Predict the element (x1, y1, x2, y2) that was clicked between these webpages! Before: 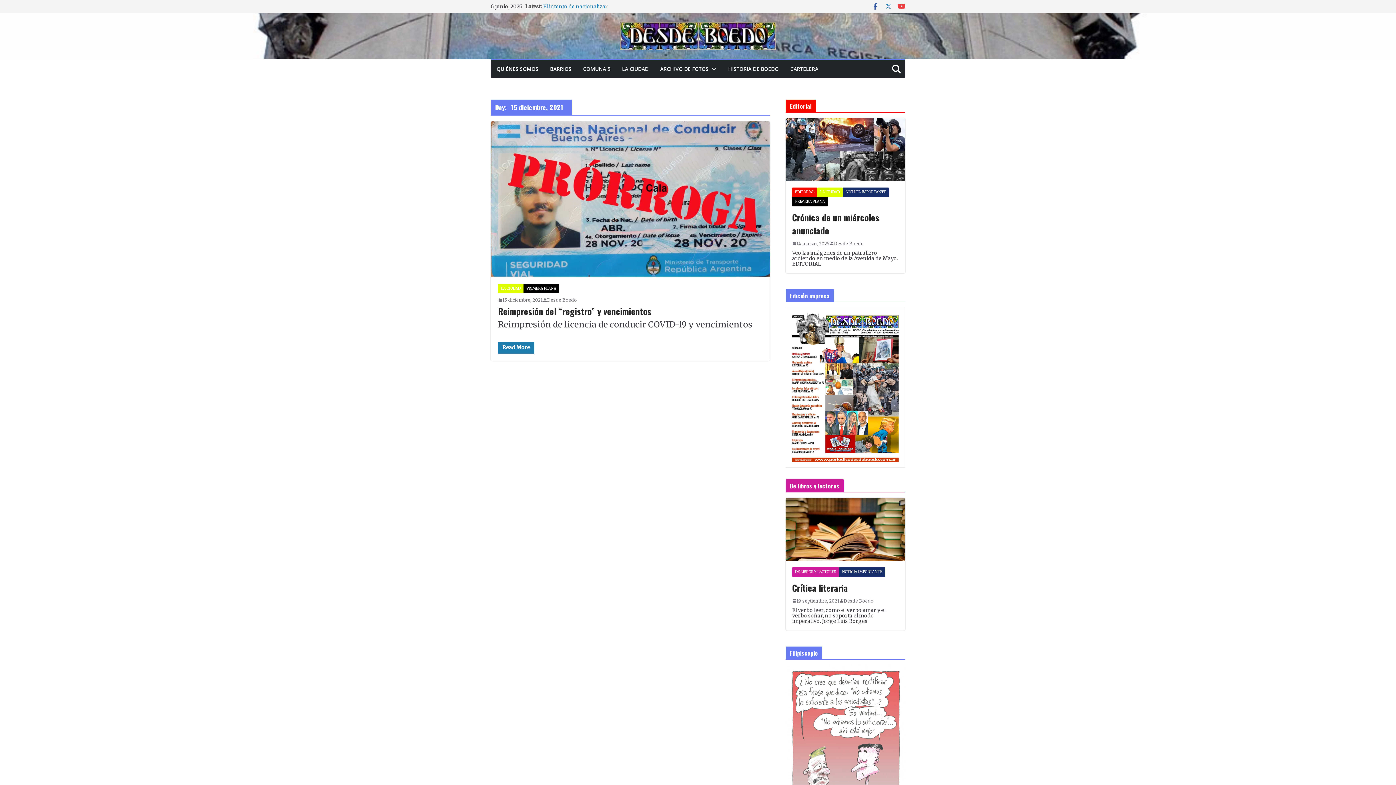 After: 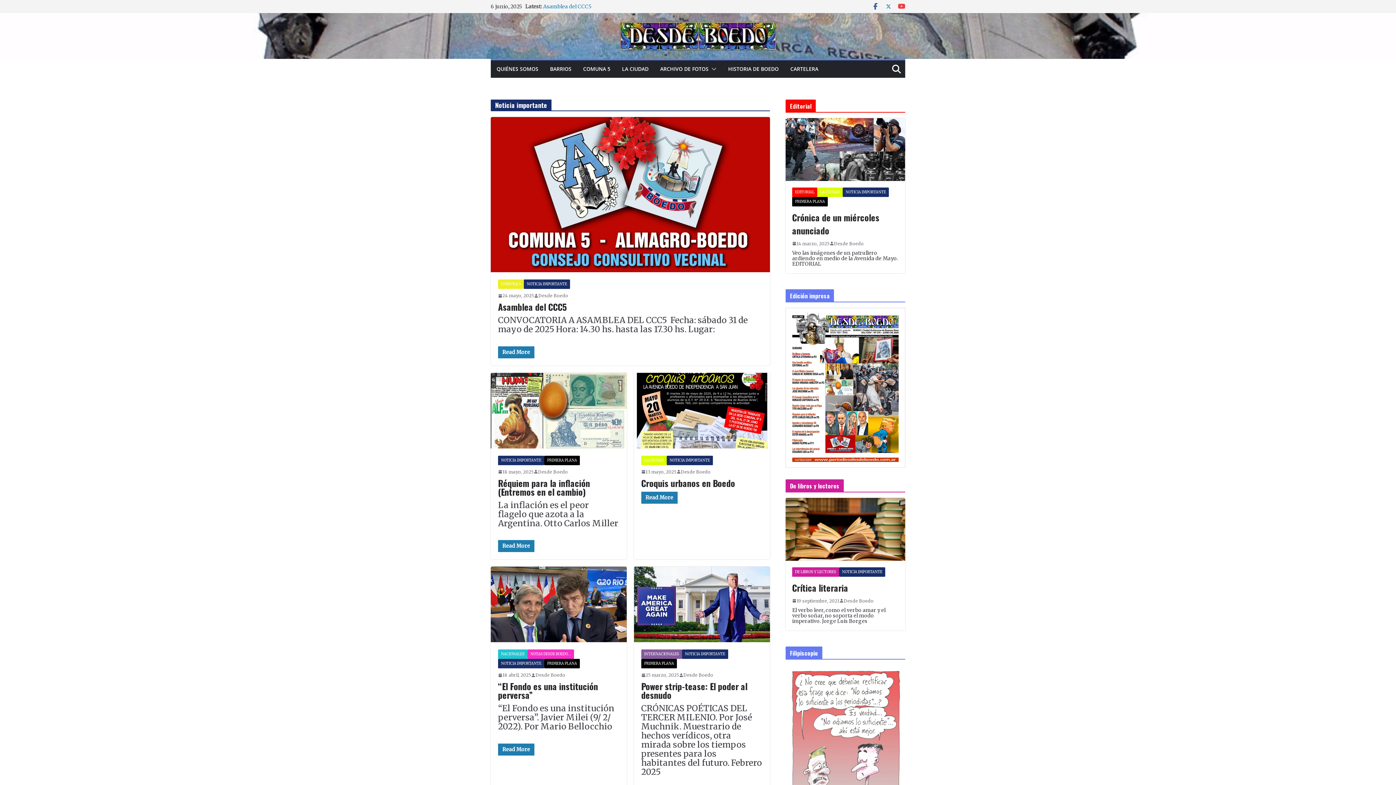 Action: bbox: (839, 567, 885, 576) label: NOTICIA IMPORTANTE